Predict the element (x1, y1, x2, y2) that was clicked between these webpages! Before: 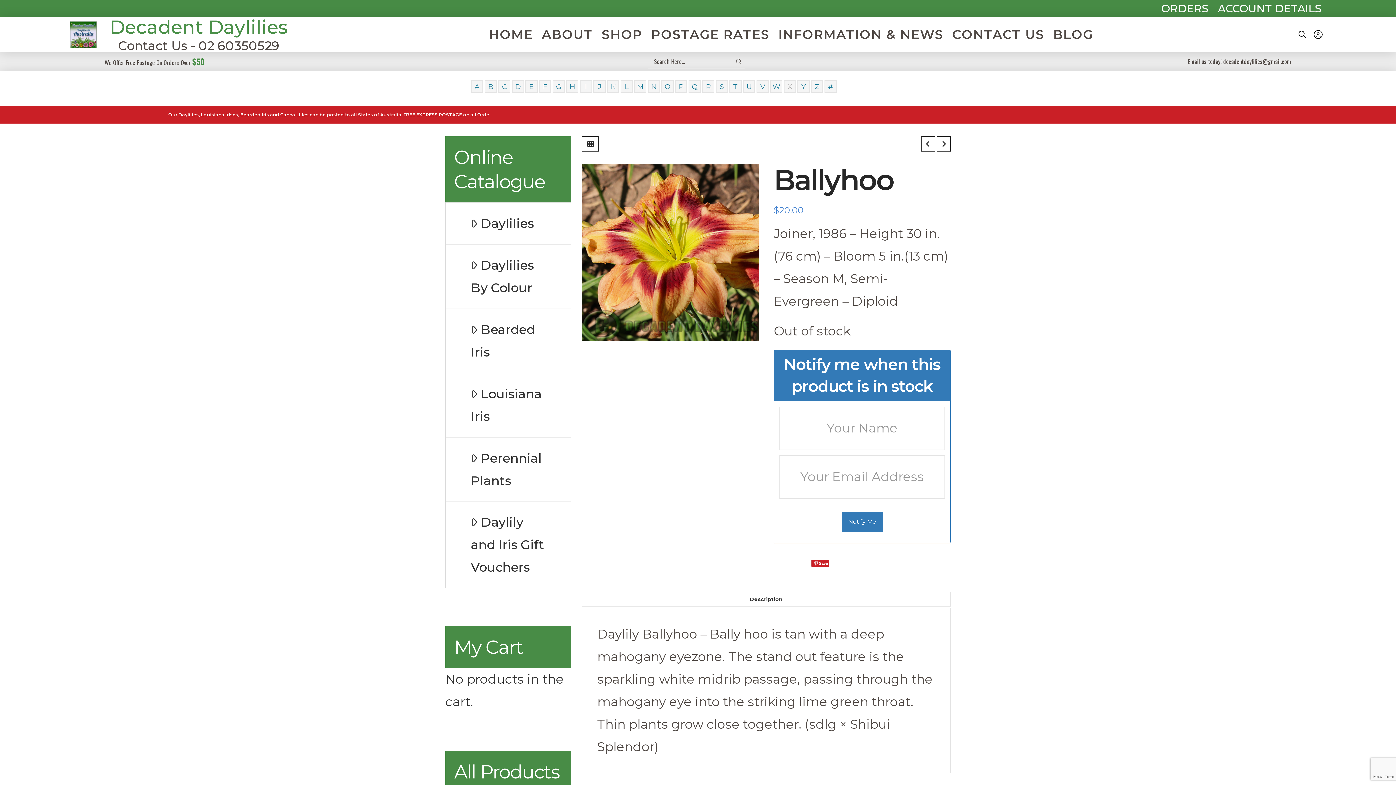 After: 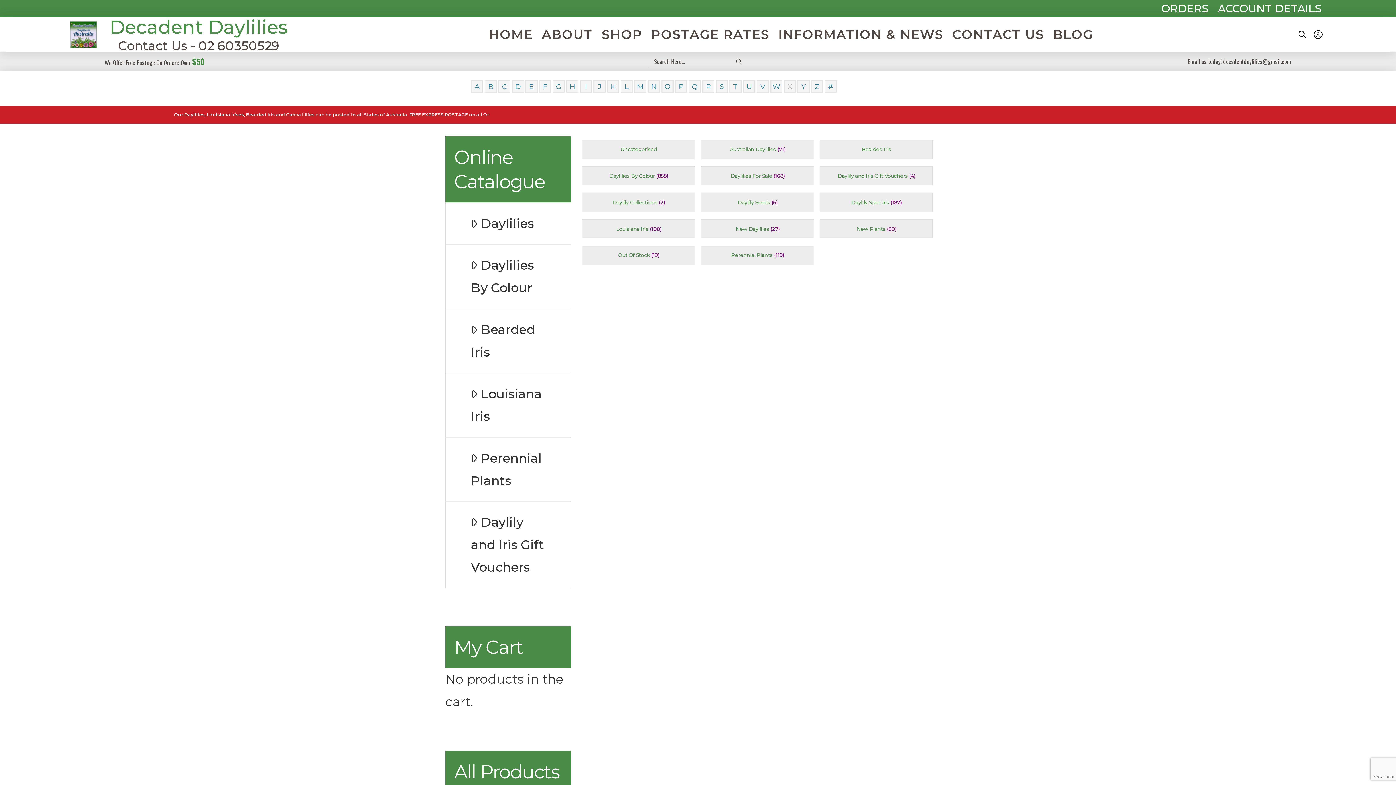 Action: bbox: (582, 136, 599, 151)